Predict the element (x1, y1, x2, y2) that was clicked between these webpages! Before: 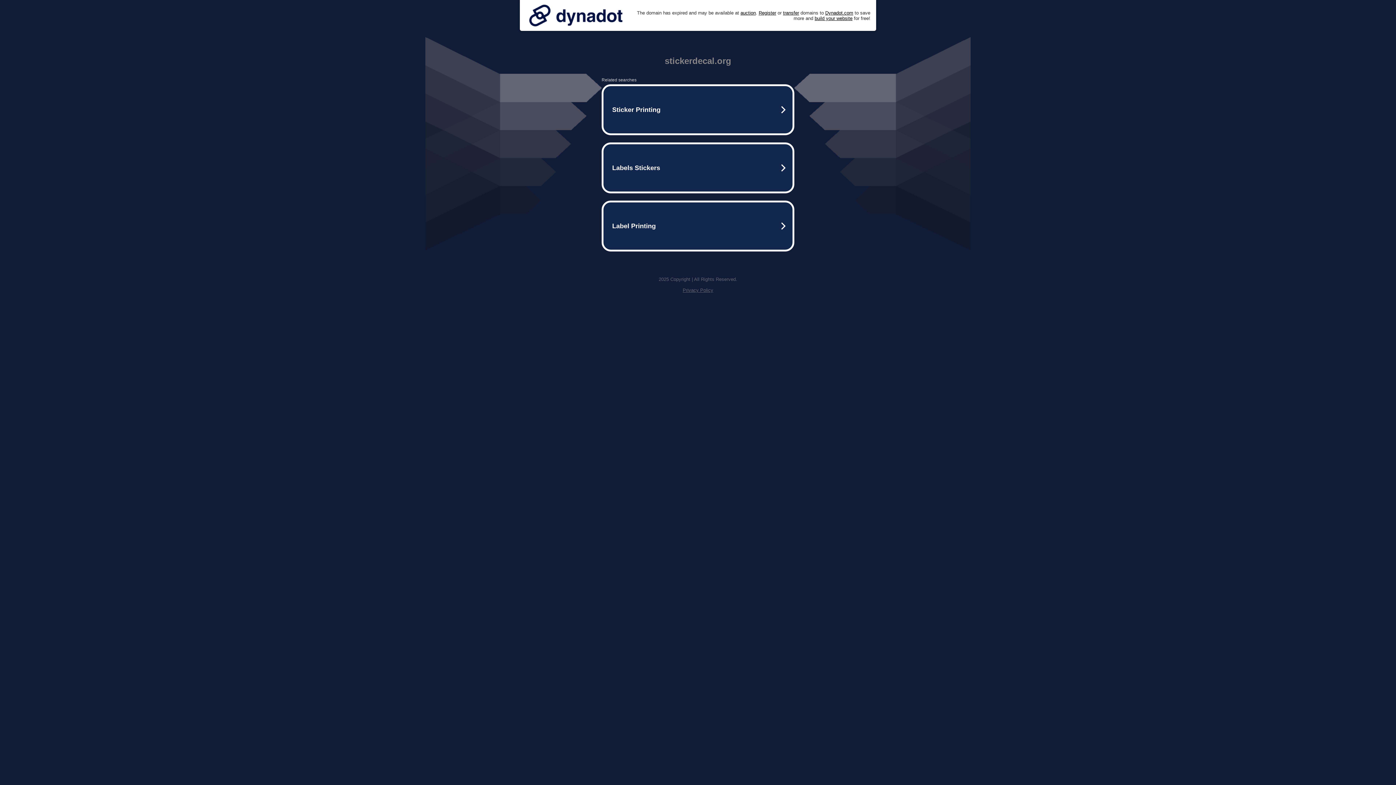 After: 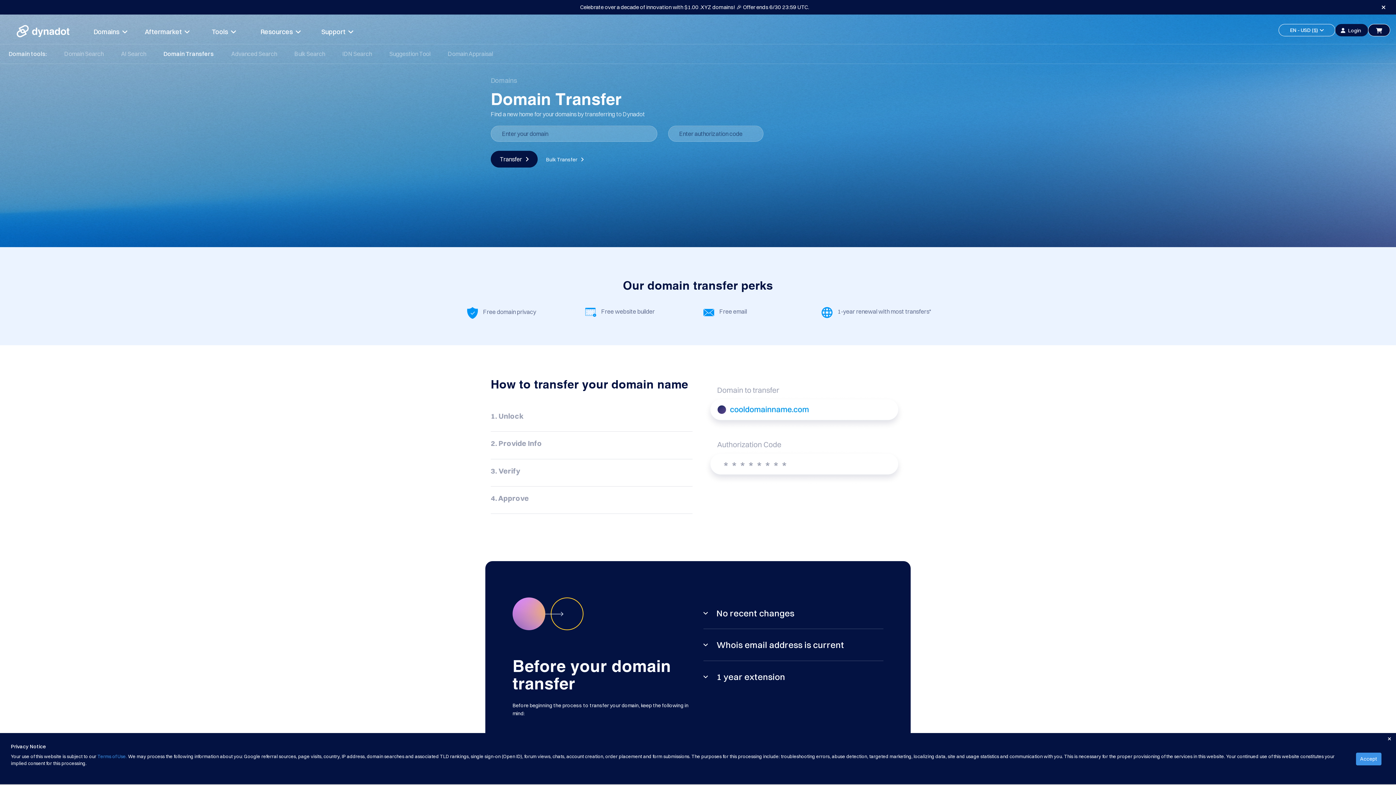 Action: label: transfer bbox: (783, 10, 799, 15)